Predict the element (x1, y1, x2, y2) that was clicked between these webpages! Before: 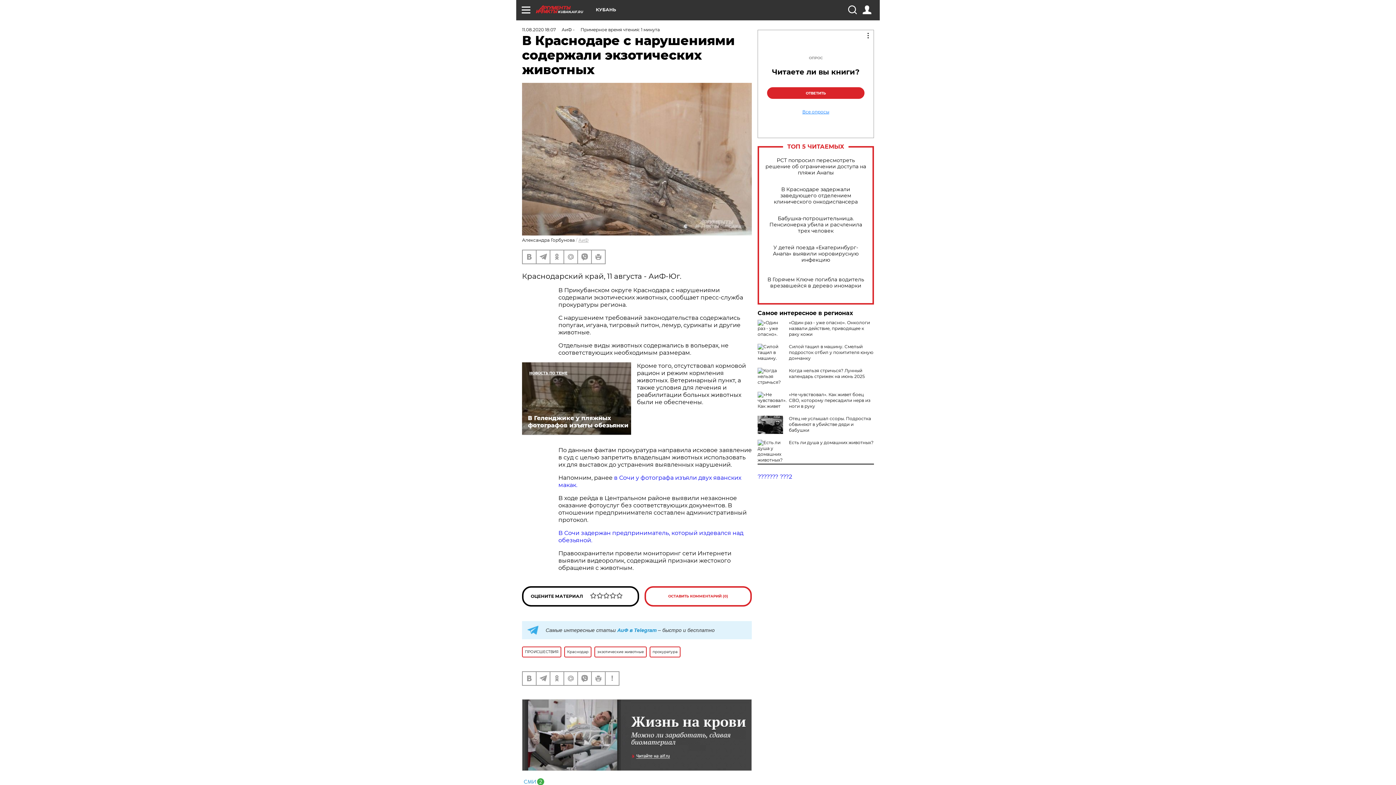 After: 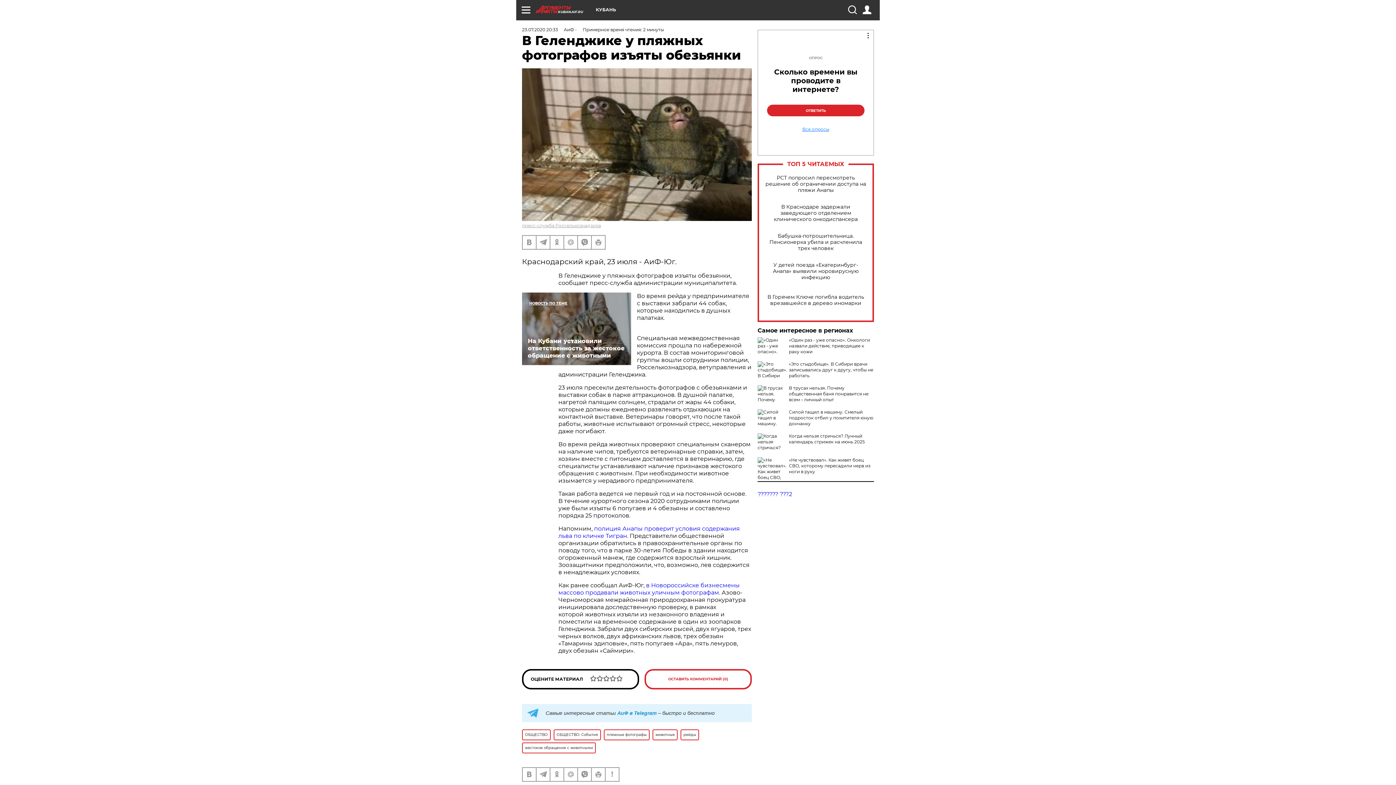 Action: bbox: (522, 362, 631, 435) label: В Геленджике у пляжных фотографов изъяты обезьянки